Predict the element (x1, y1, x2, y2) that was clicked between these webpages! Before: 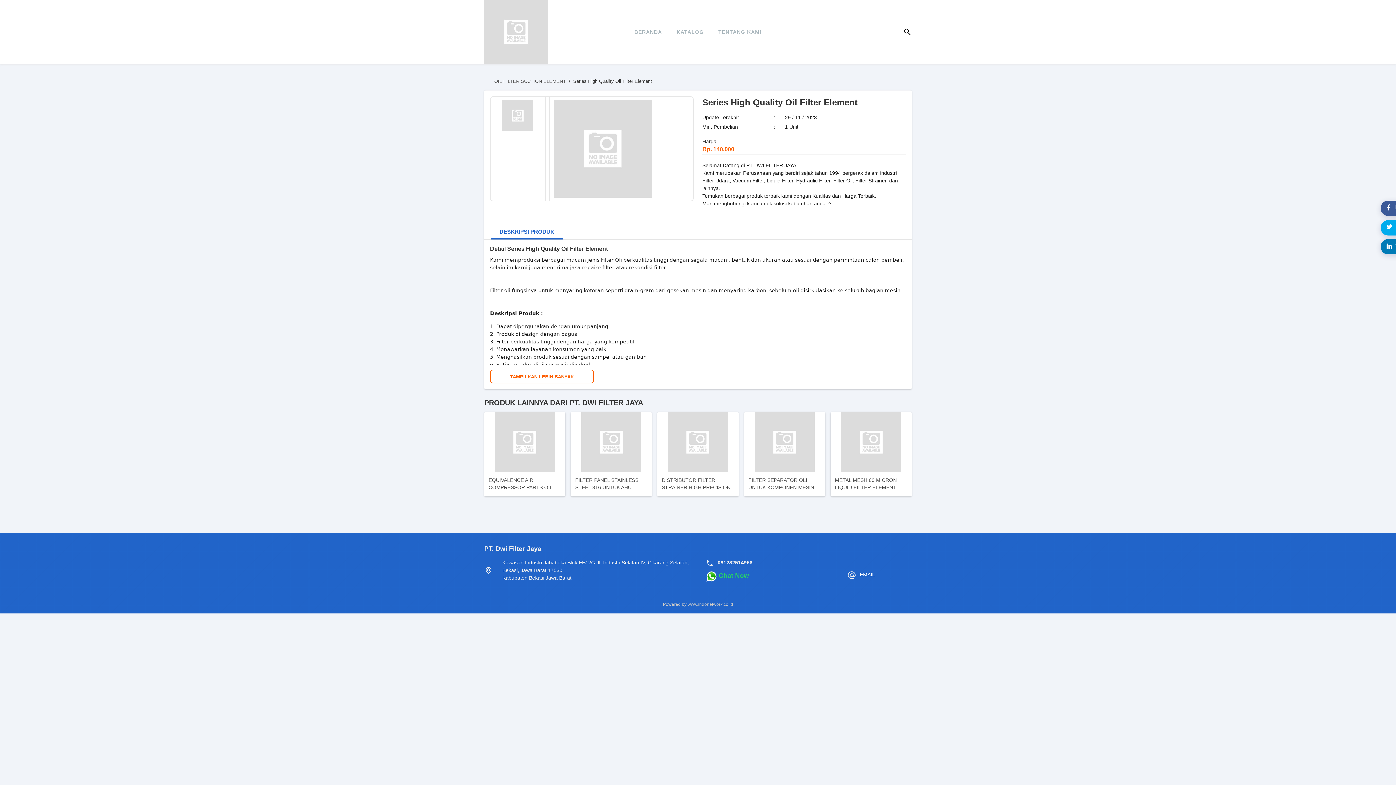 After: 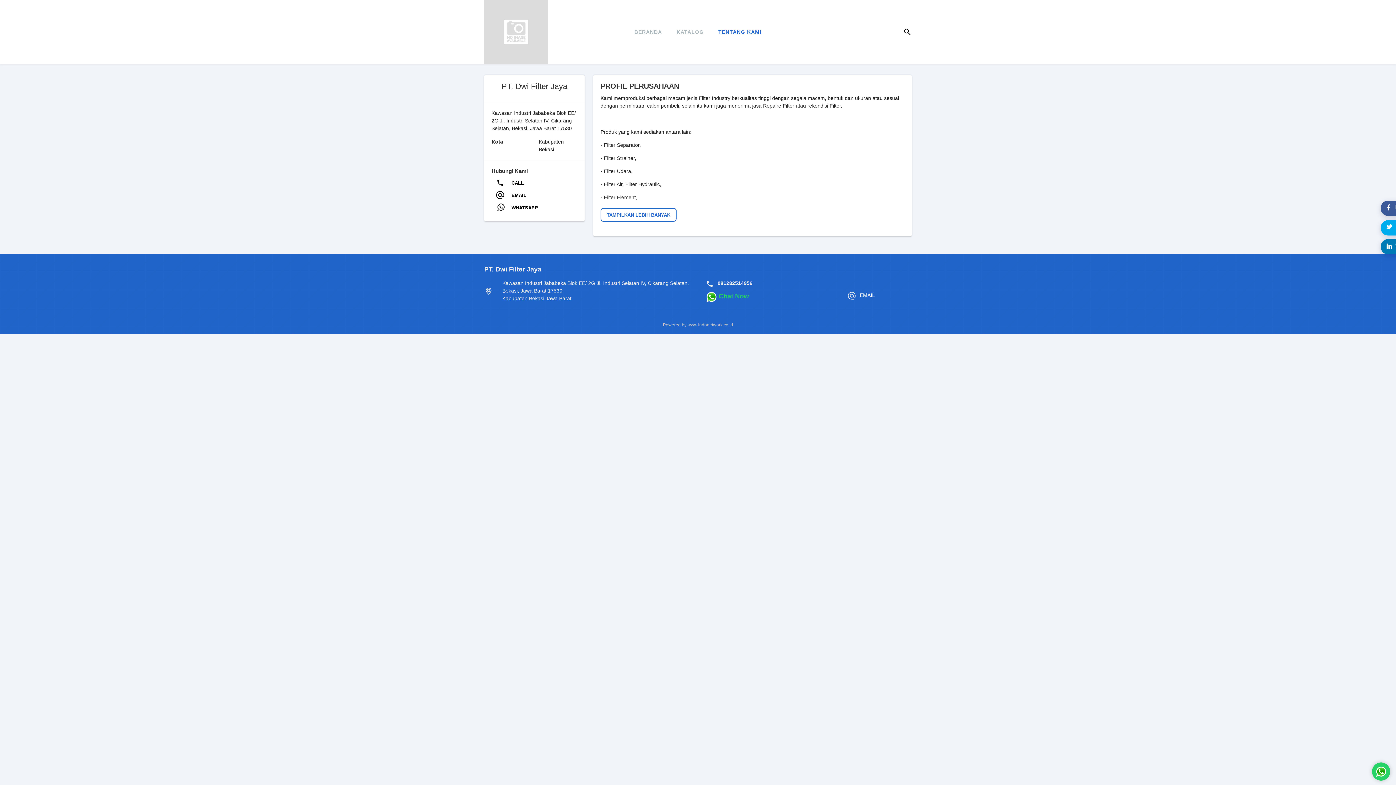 Action: label: TENTANG KAMI bbox: (711, 17, 769, 46)